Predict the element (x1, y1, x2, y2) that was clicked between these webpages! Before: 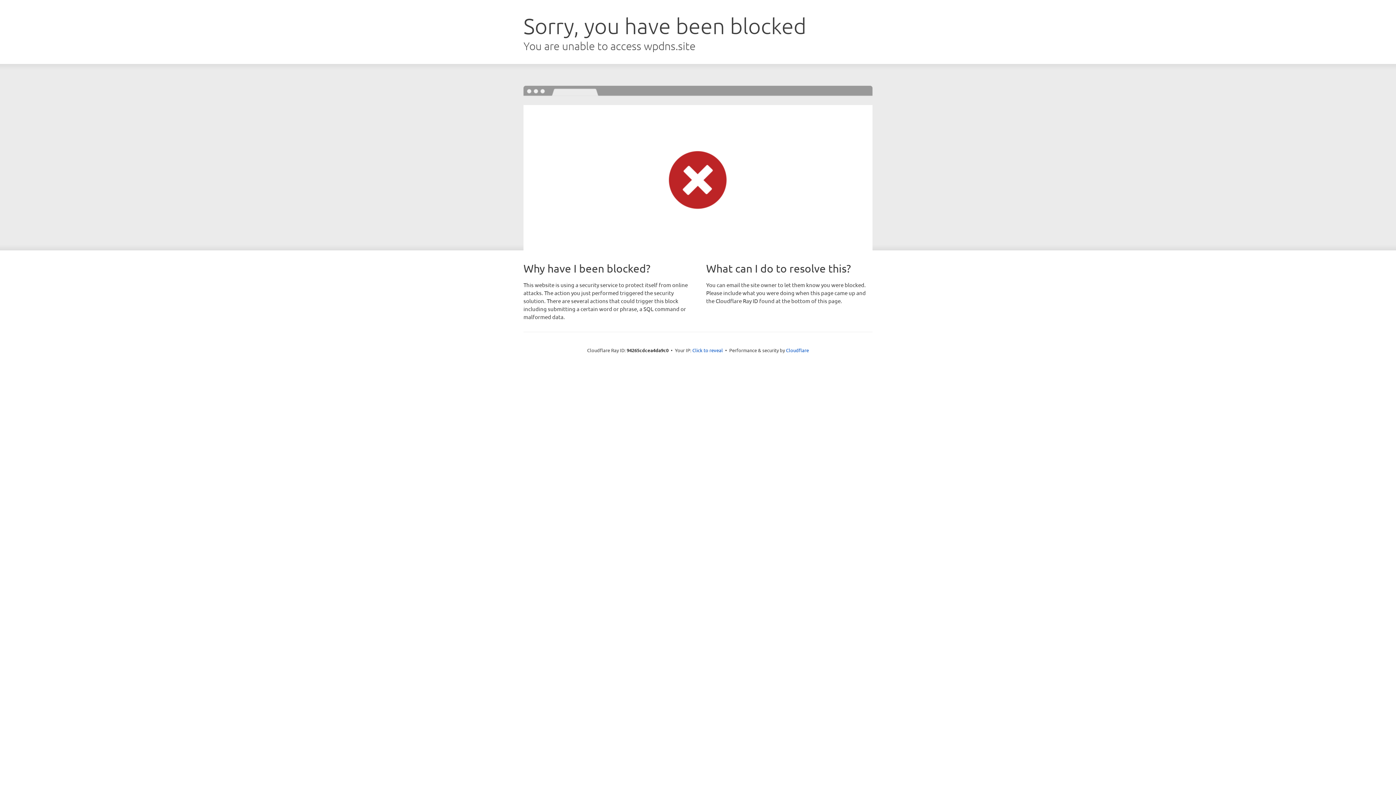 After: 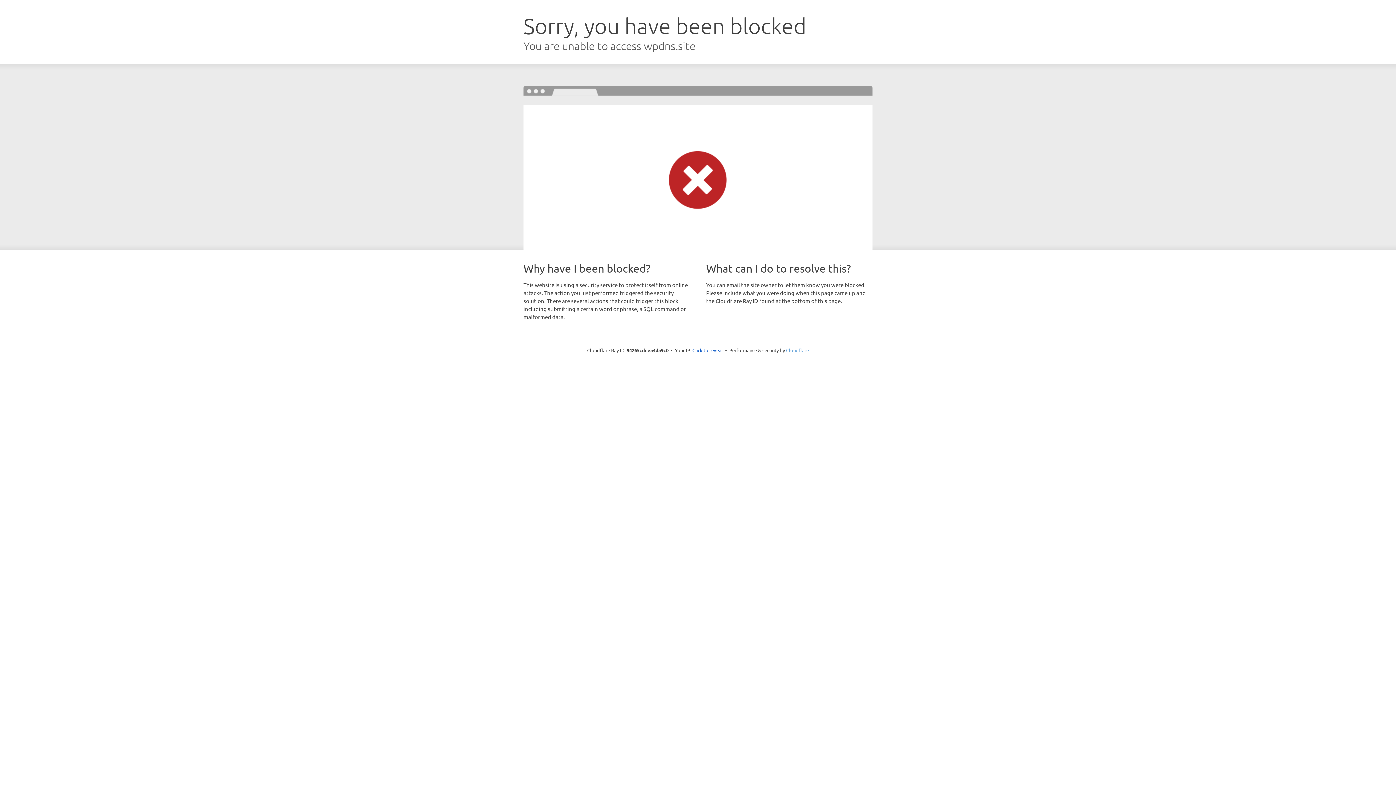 Action: label: Cloudflare bbox: (786, 347, 809, 353)